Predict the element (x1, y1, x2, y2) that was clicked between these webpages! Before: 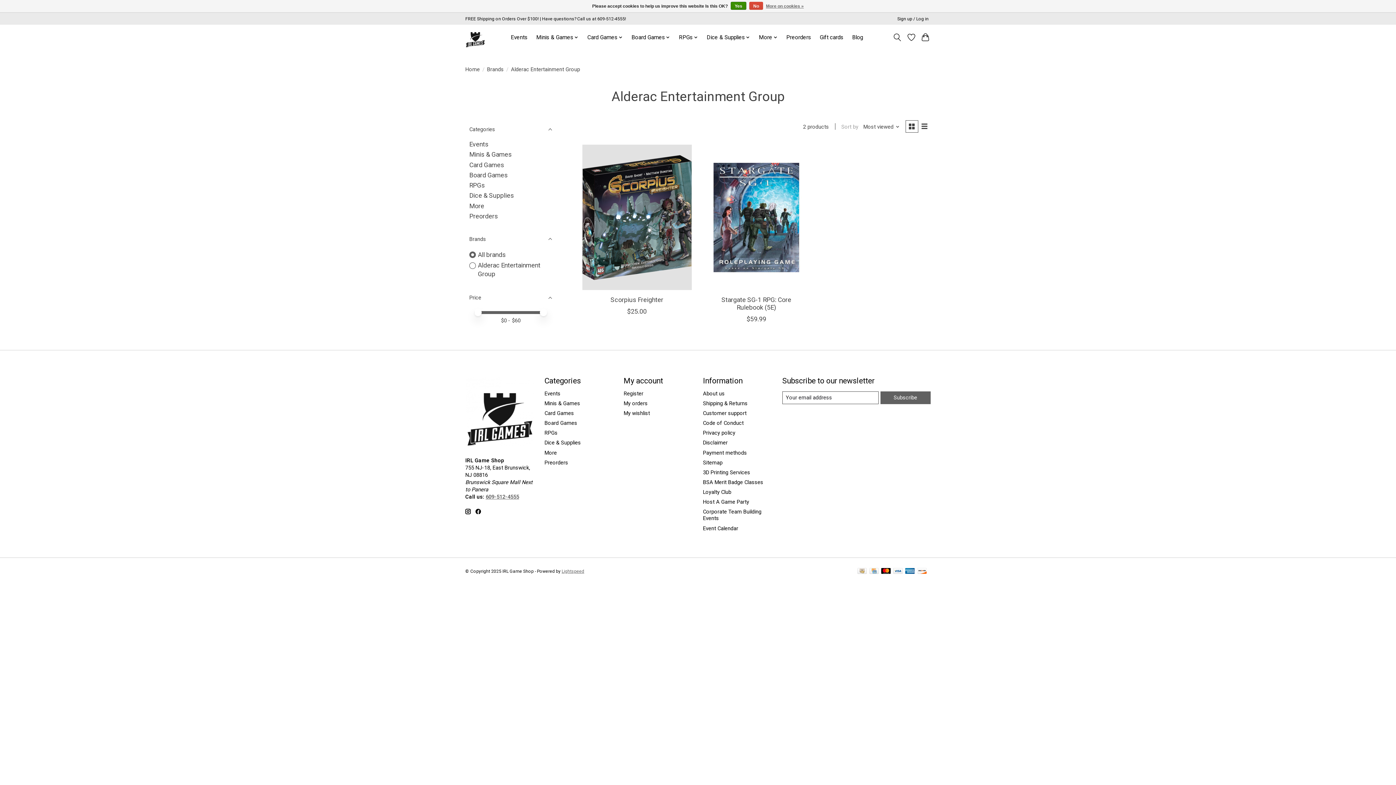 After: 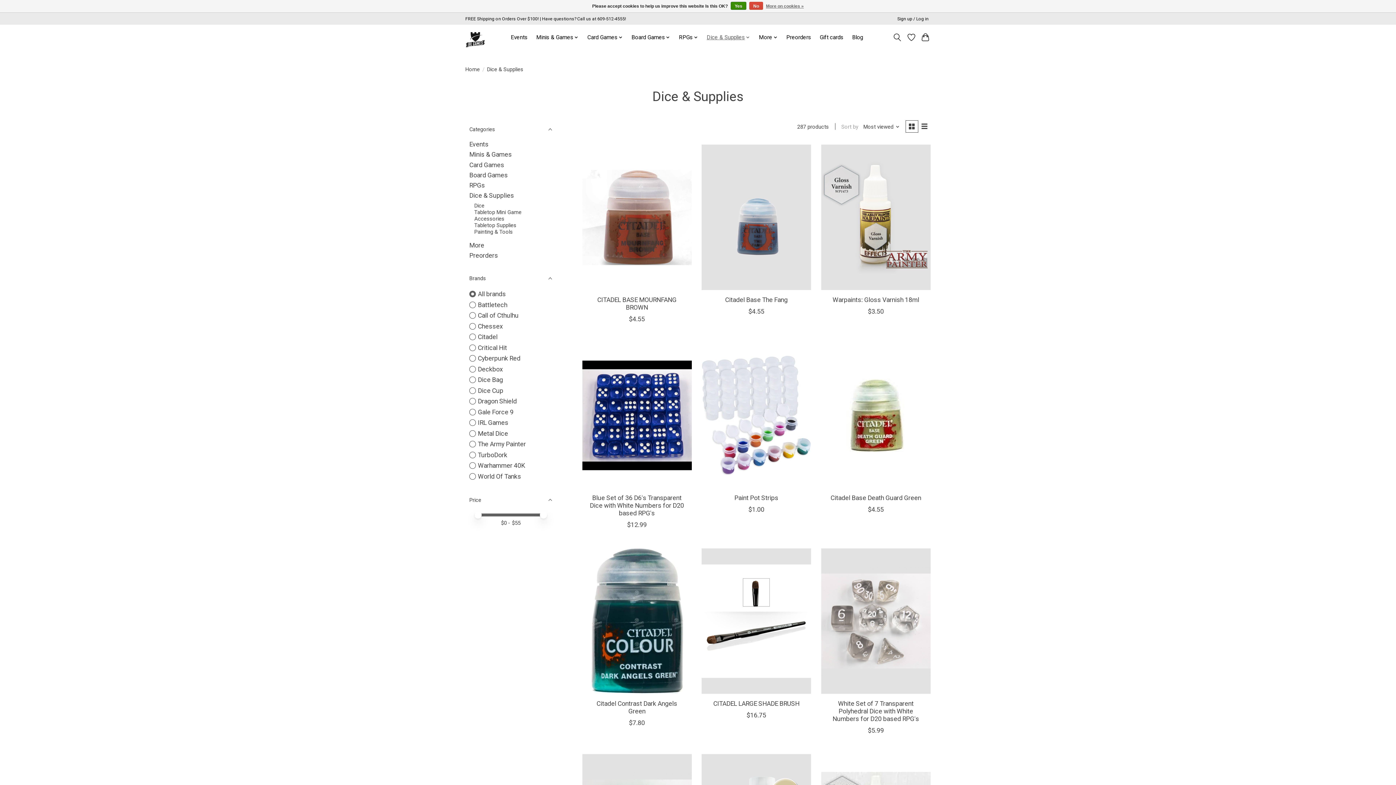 Action: bbox: (544, 439, 581, 446) label: Dice & Supplies